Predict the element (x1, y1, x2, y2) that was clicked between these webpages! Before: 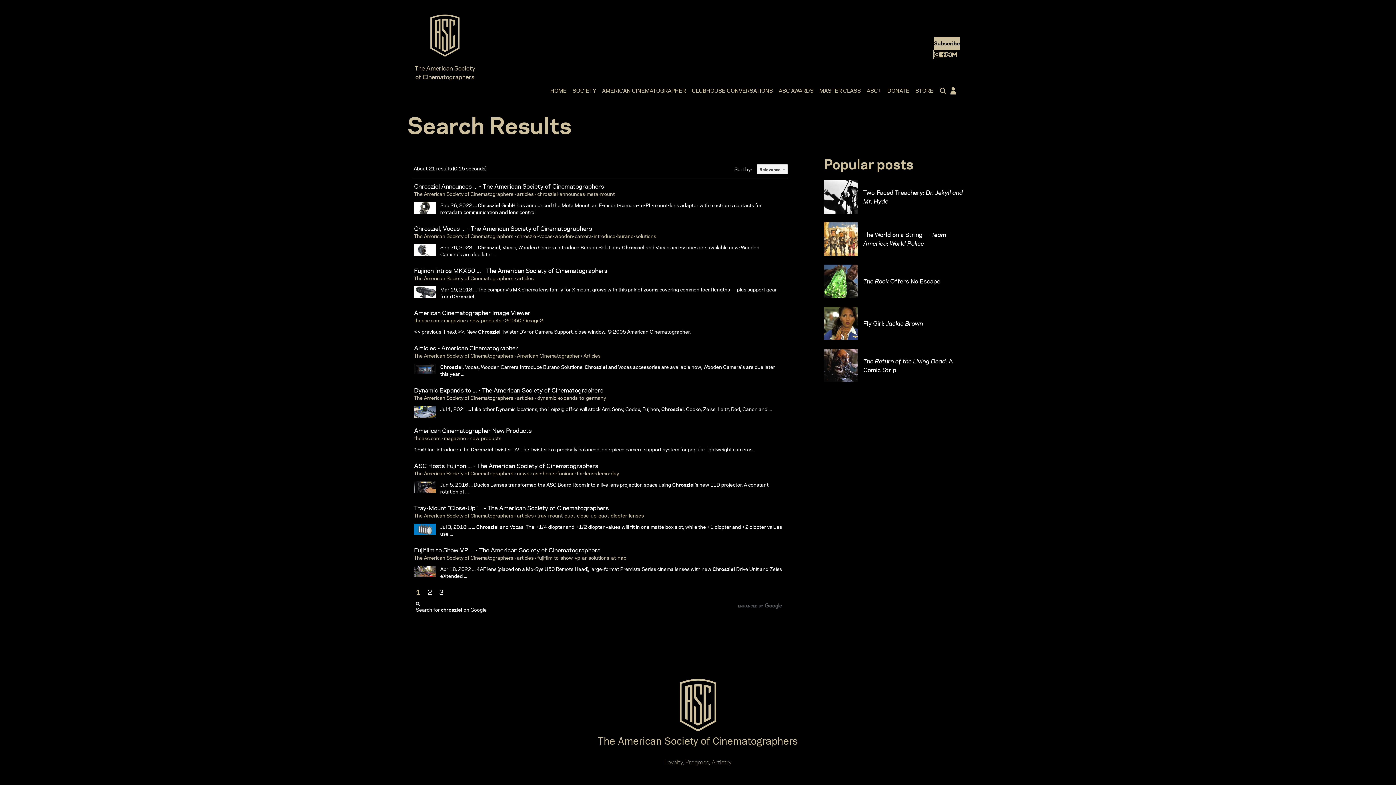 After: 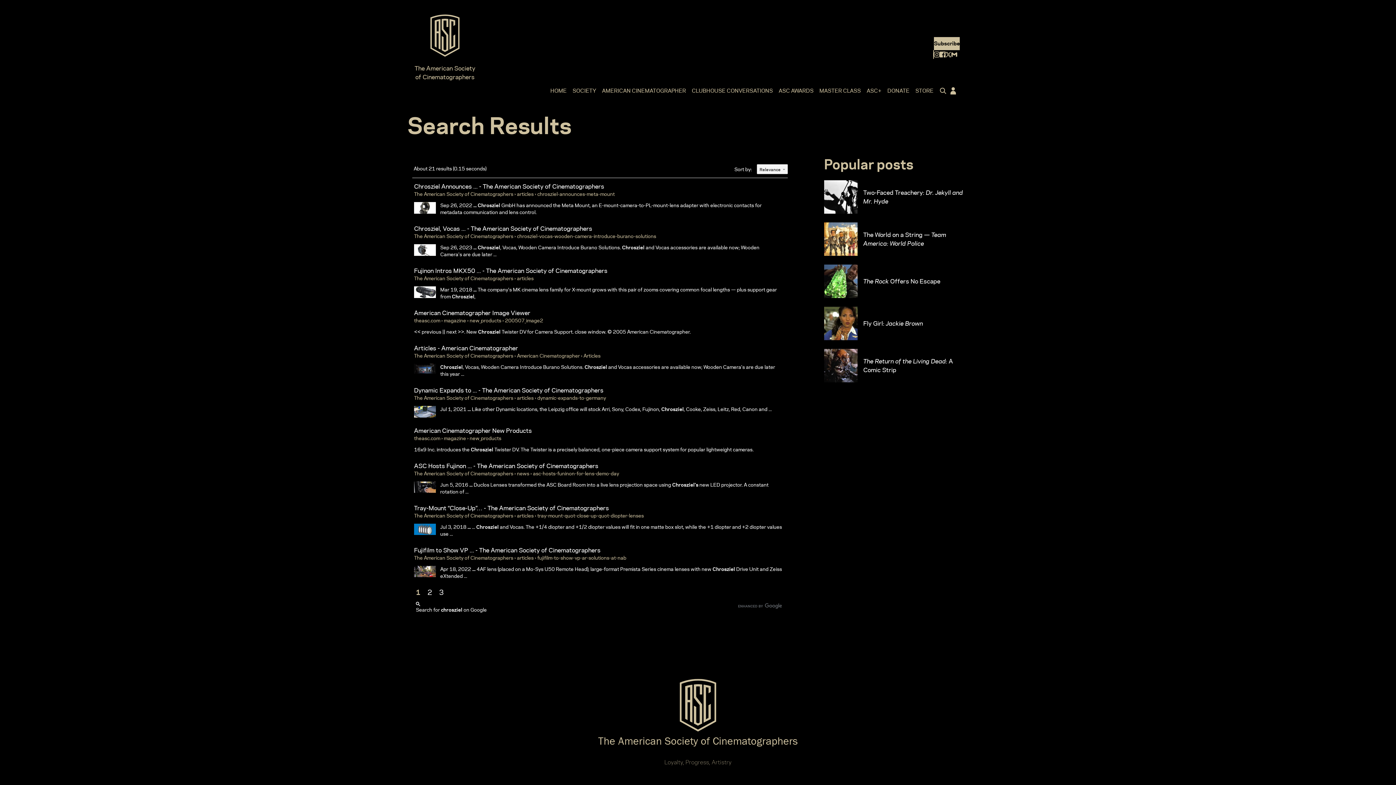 Action: bbox: (940, 51, 945, 57) label: Find us on Facebook